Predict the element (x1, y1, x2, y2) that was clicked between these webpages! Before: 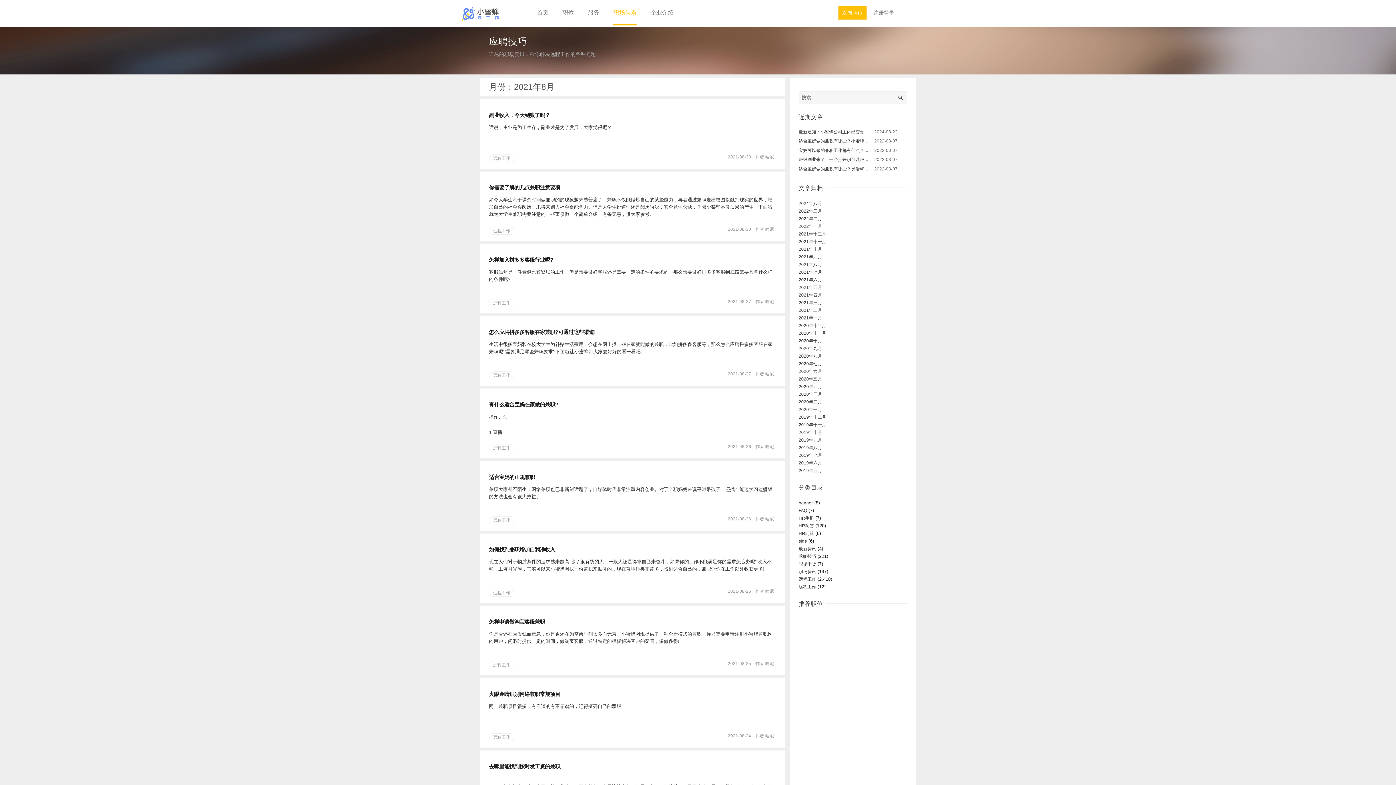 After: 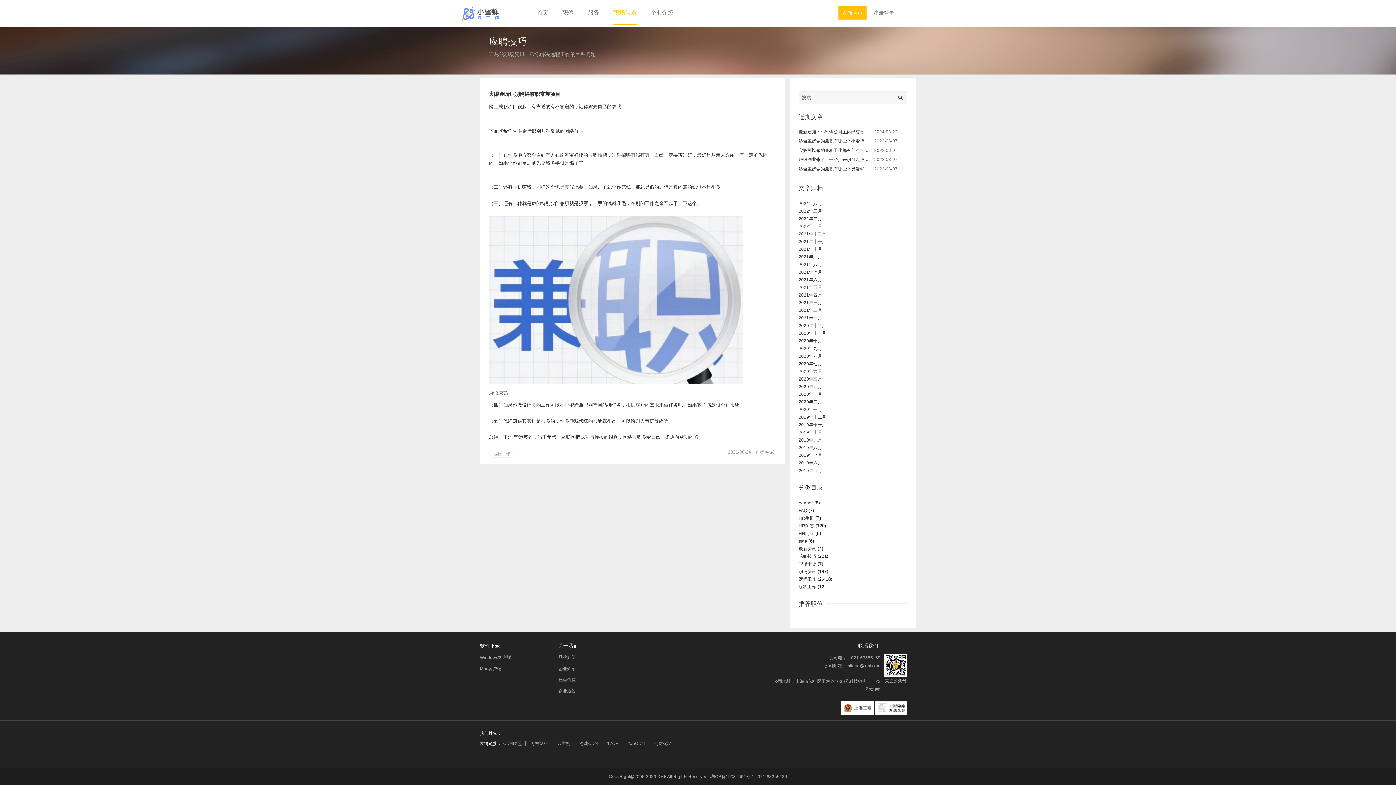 Action: bbox: (728, 733, 751, 738) label: 2021-08-24